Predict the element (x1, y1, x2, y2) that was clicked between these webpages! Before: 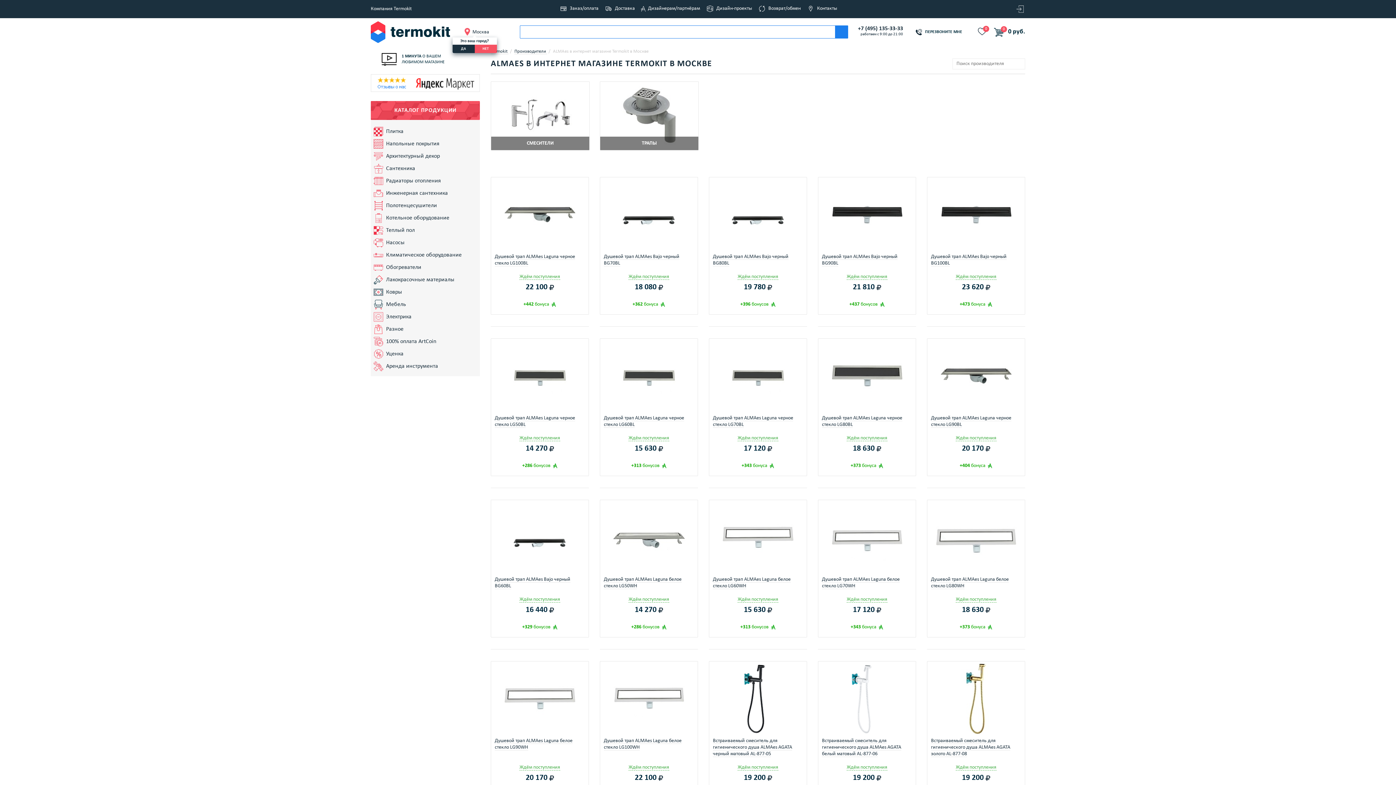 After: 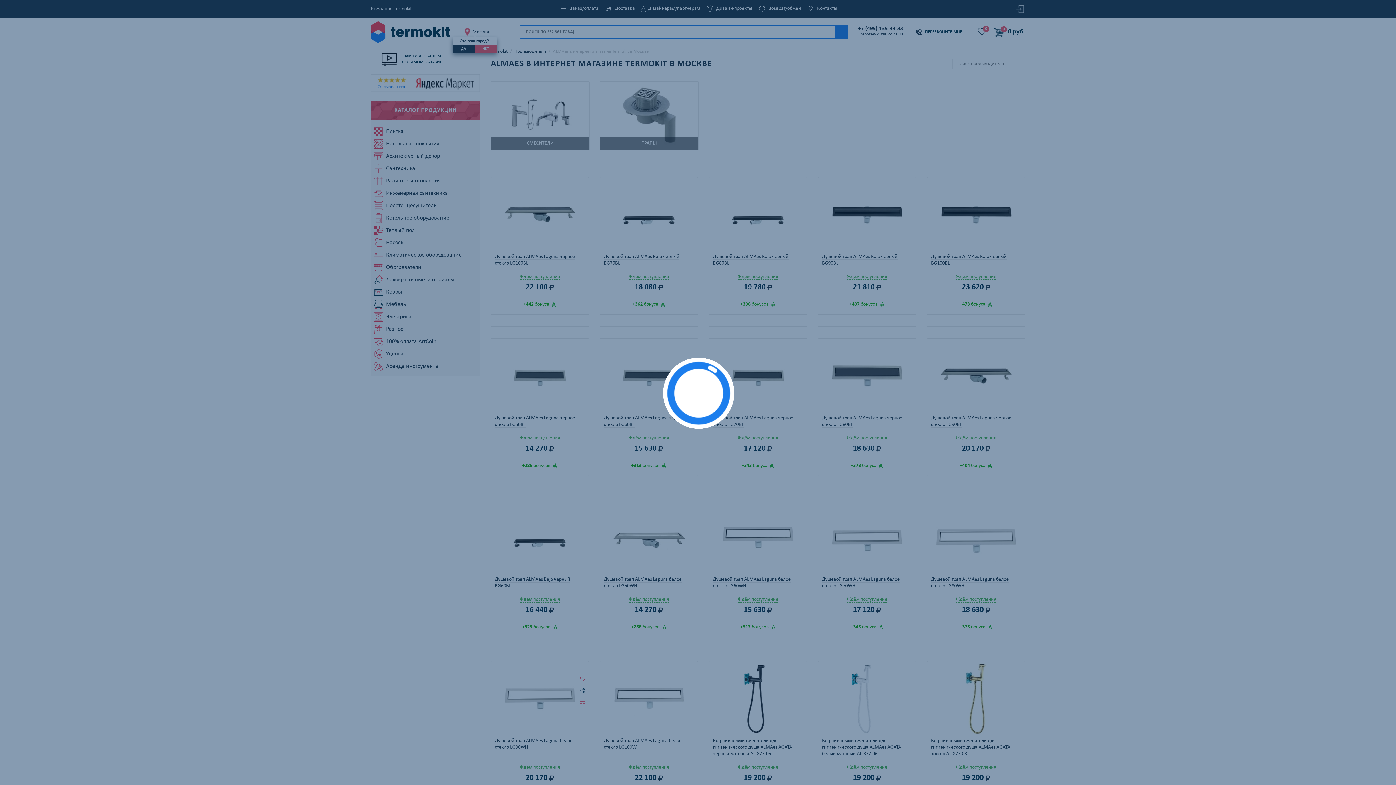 Action: bbox: (577, 696, 588, 708) label: ДОБАВИТЬ В СРАВНЕНИЕ
добавить в сравнение